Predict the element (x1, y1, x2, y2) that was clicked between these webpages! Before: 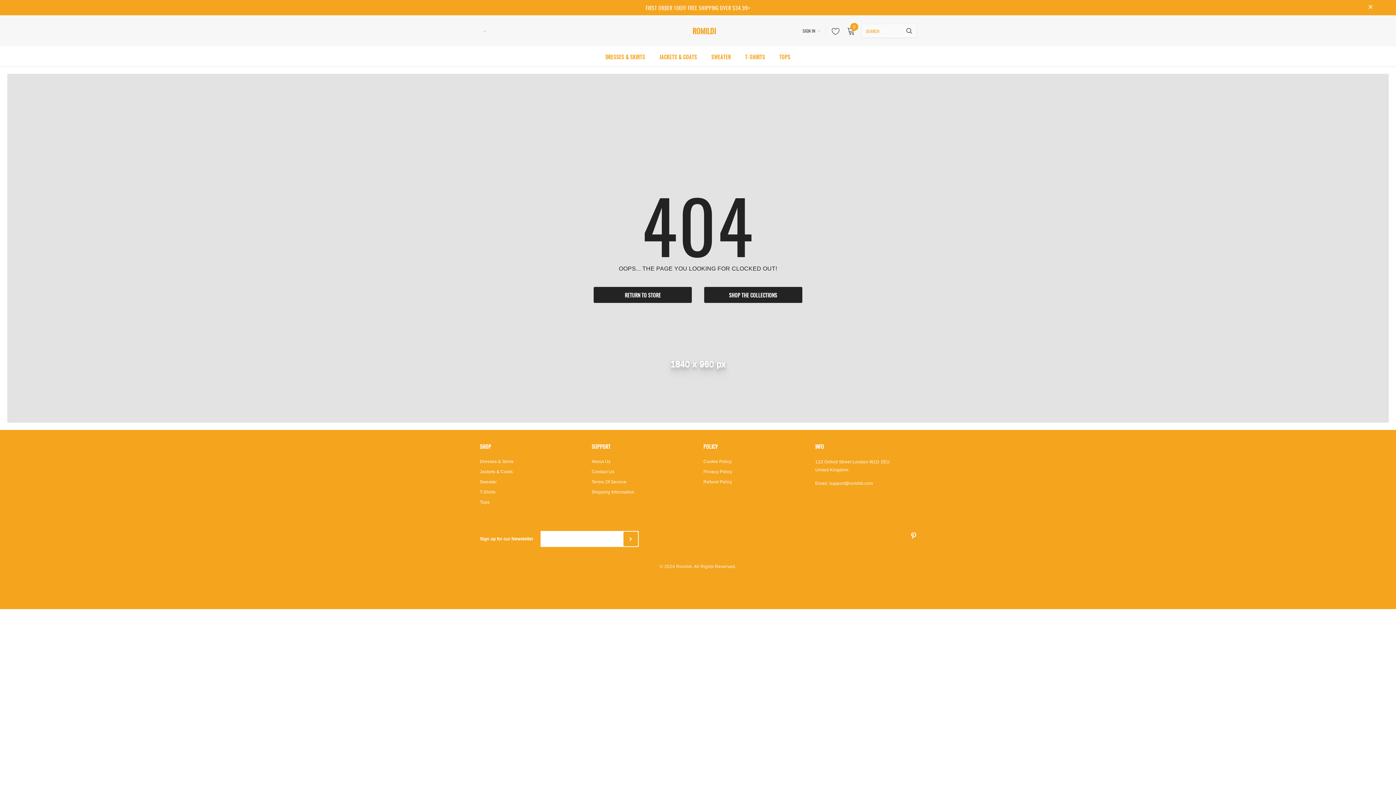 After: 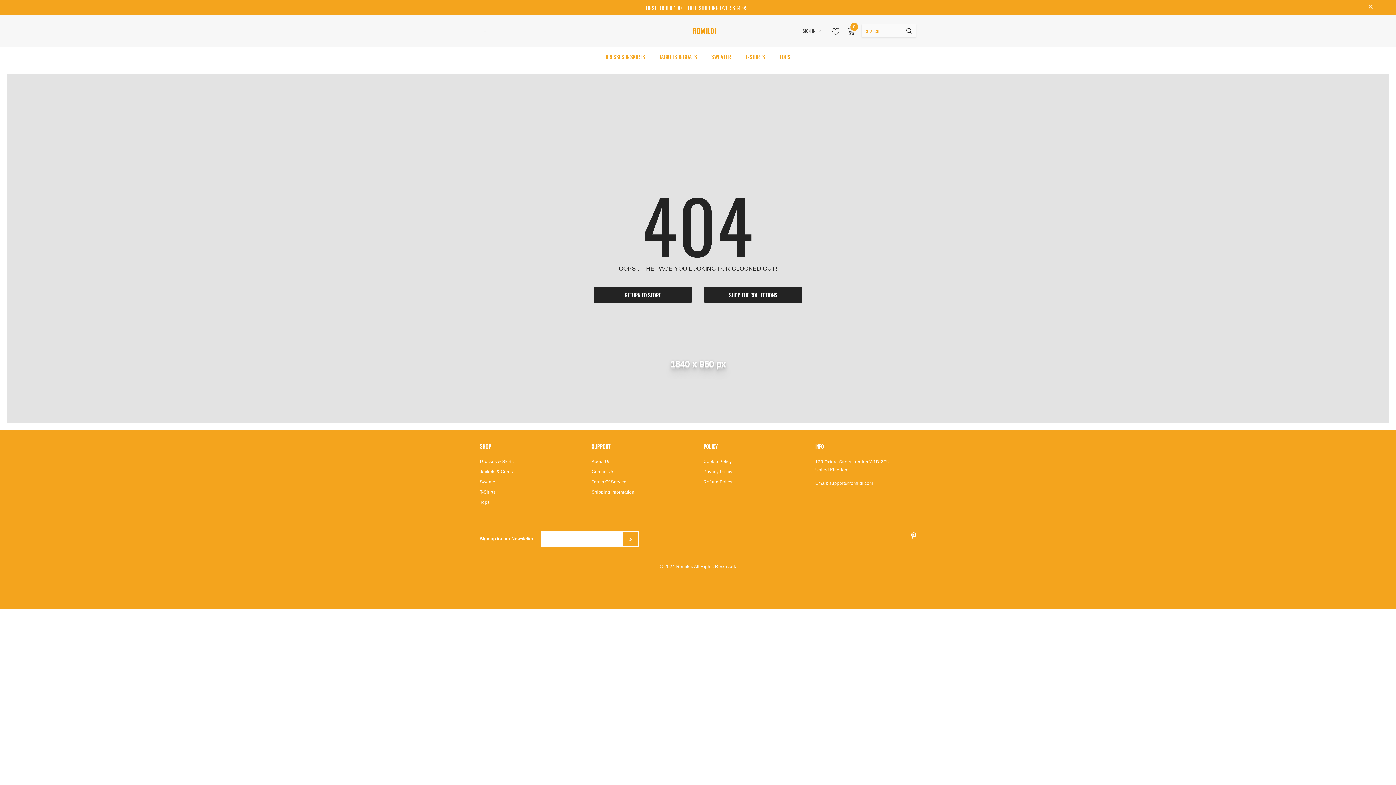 Action: bbox: (827, 24, 840, 37)